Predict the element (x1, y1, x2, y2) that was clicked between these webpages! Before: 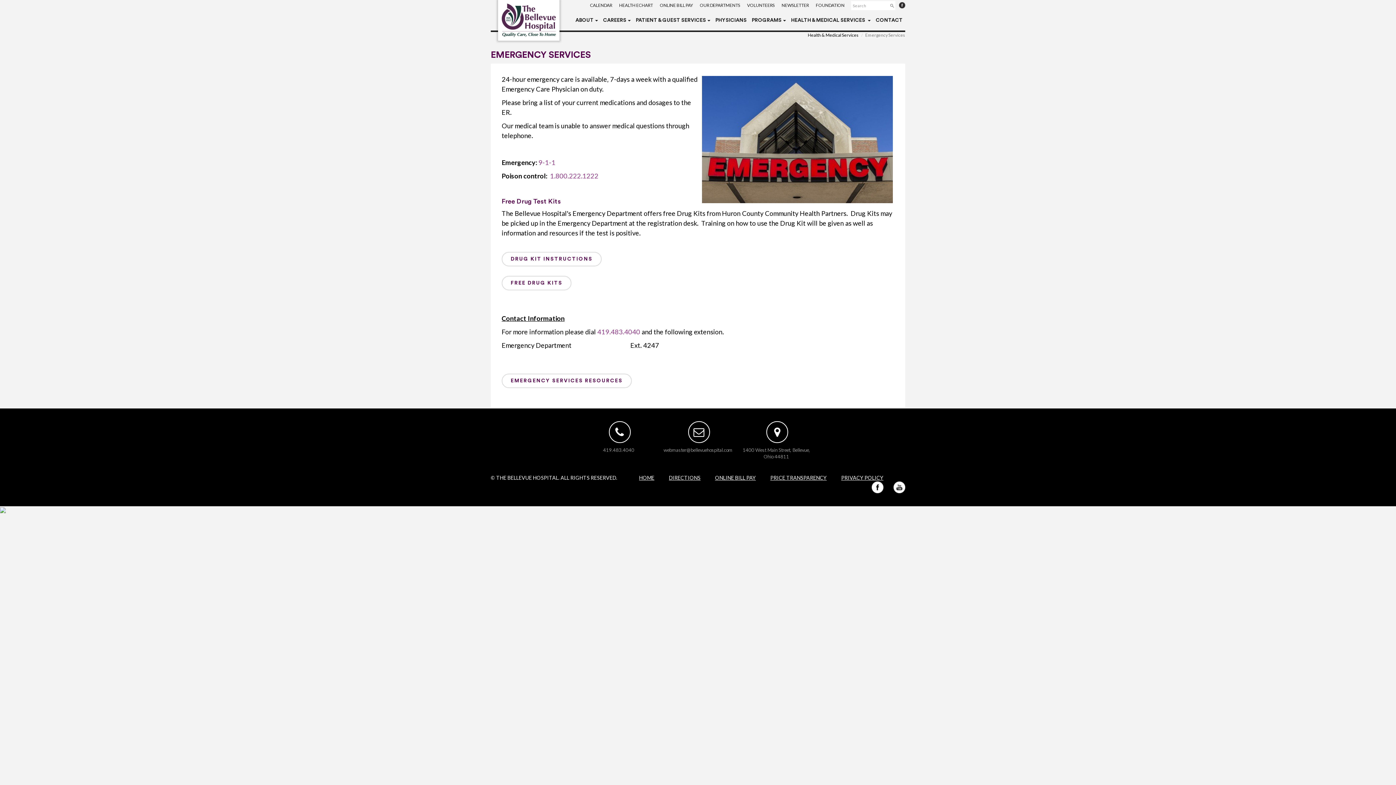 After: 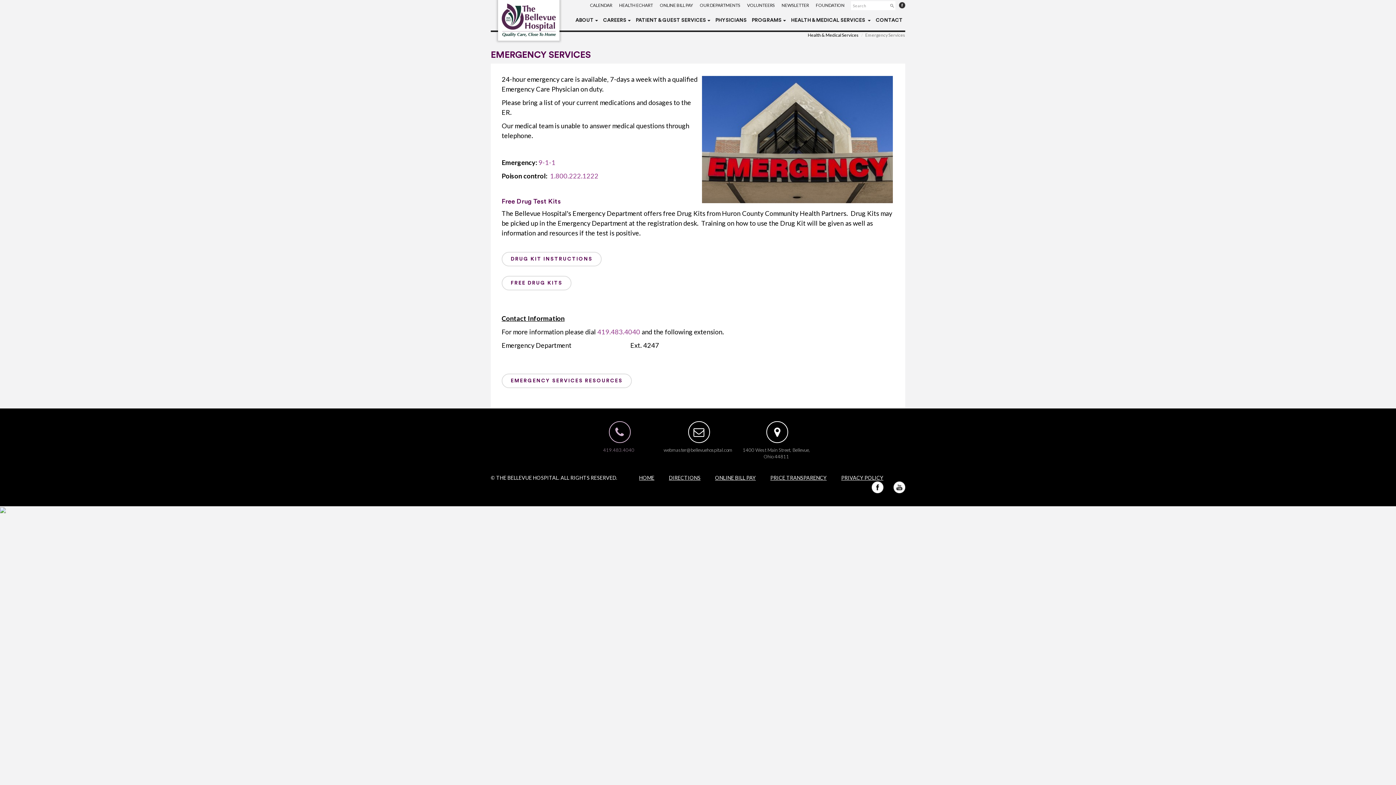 Action: bbox: (580, 421, 658, 458) label: 419.483.4040